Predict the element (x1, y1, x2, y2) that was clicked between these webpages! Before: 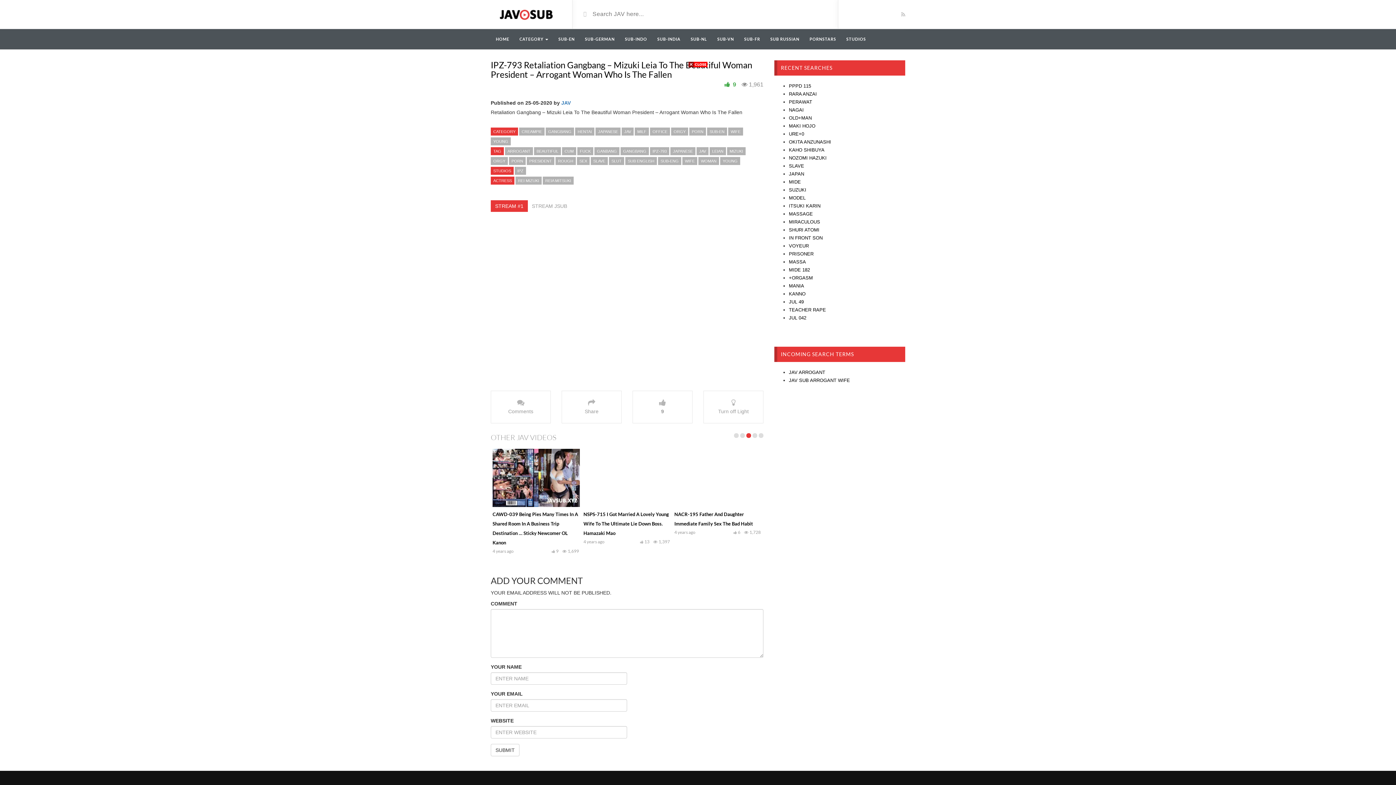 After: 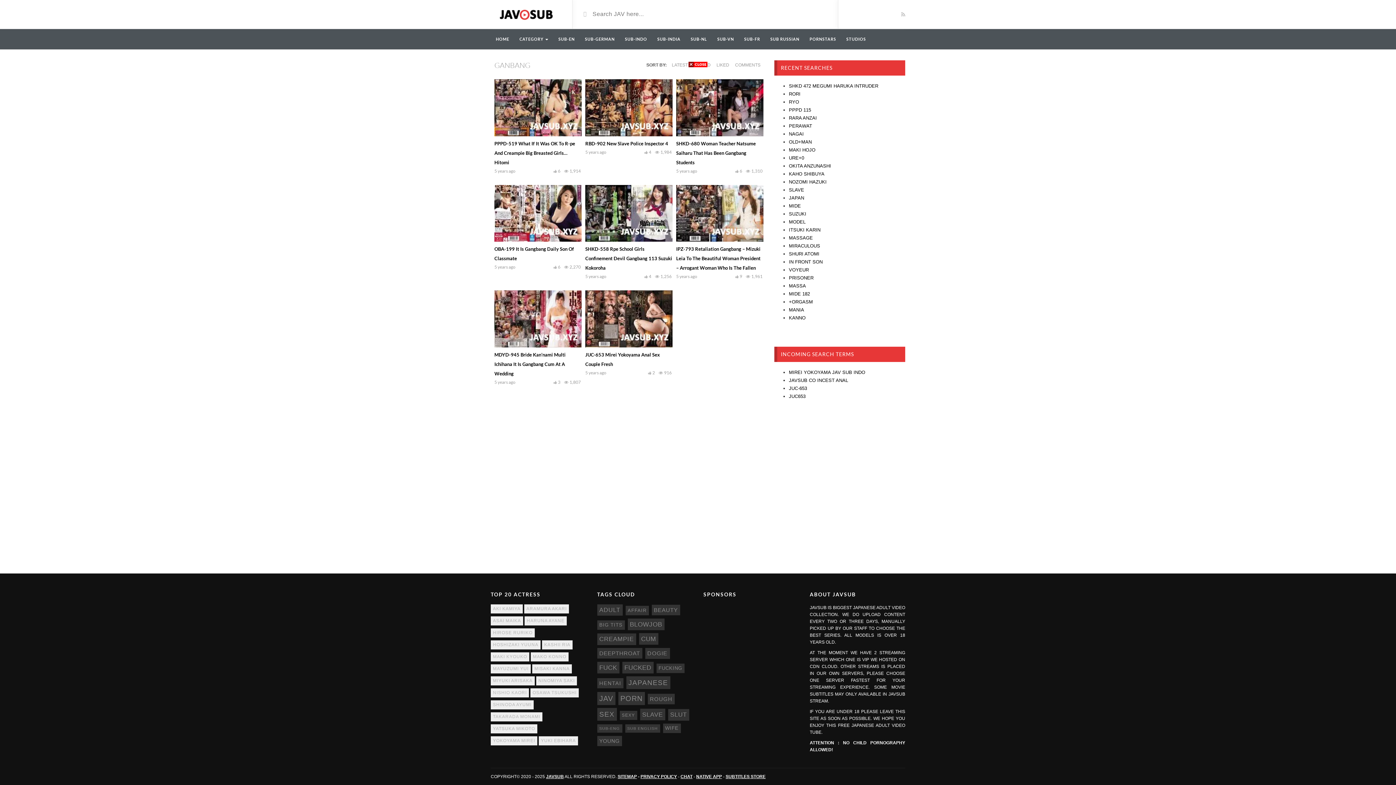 Action: label: GANBANG bbox: (594, 147, 619, 155)